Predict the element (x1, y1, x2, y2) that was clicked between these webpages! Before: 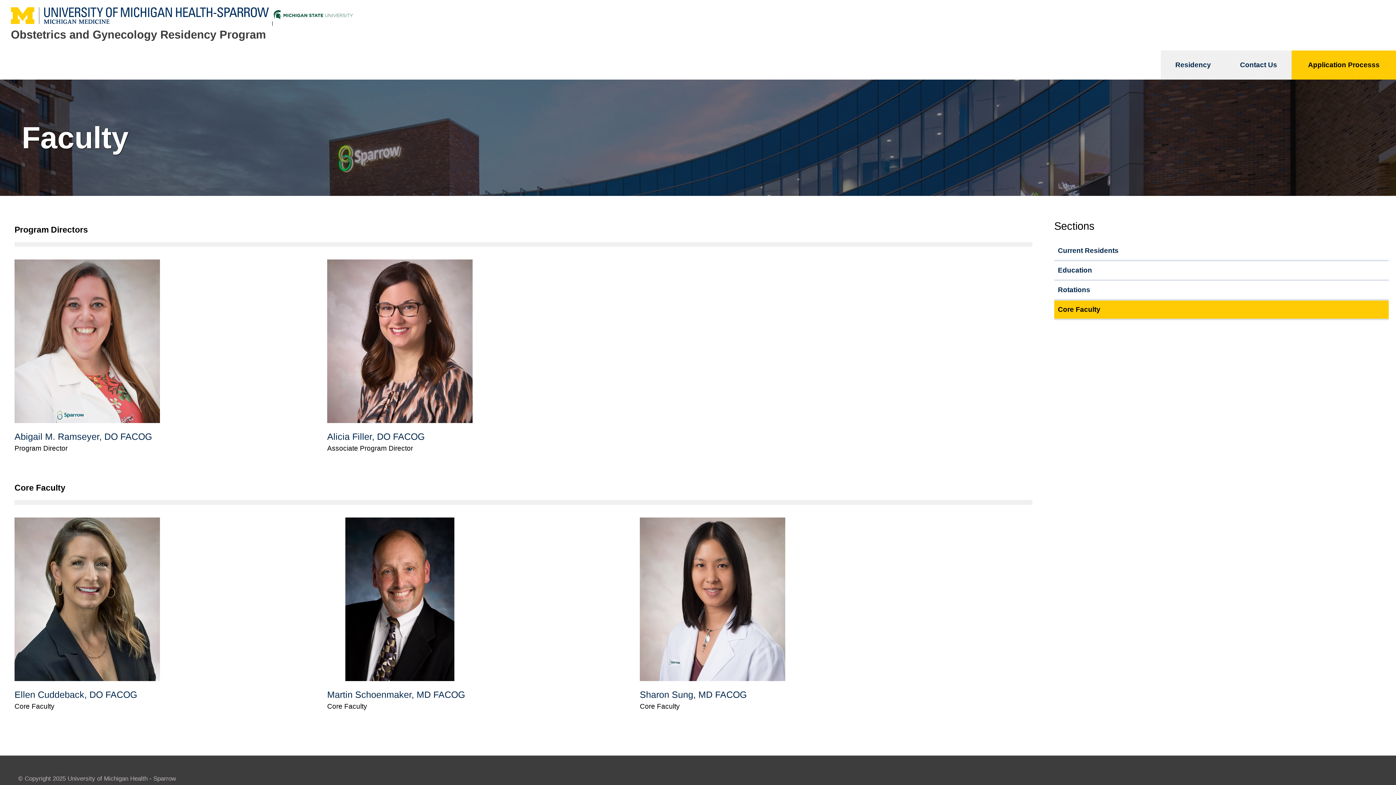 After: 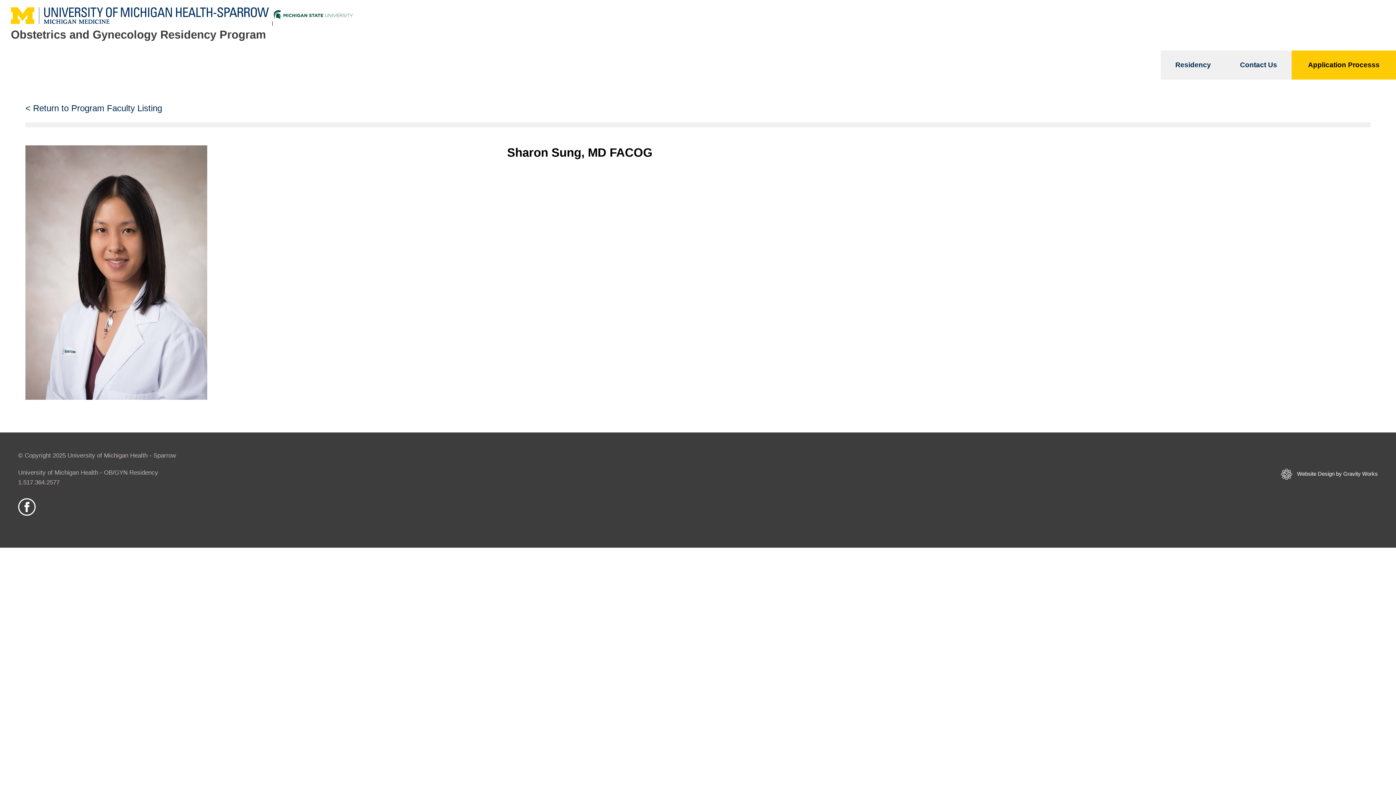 Action: bbox: (640, 689, 746, 700) label: Sharon Sung, MD FACOG